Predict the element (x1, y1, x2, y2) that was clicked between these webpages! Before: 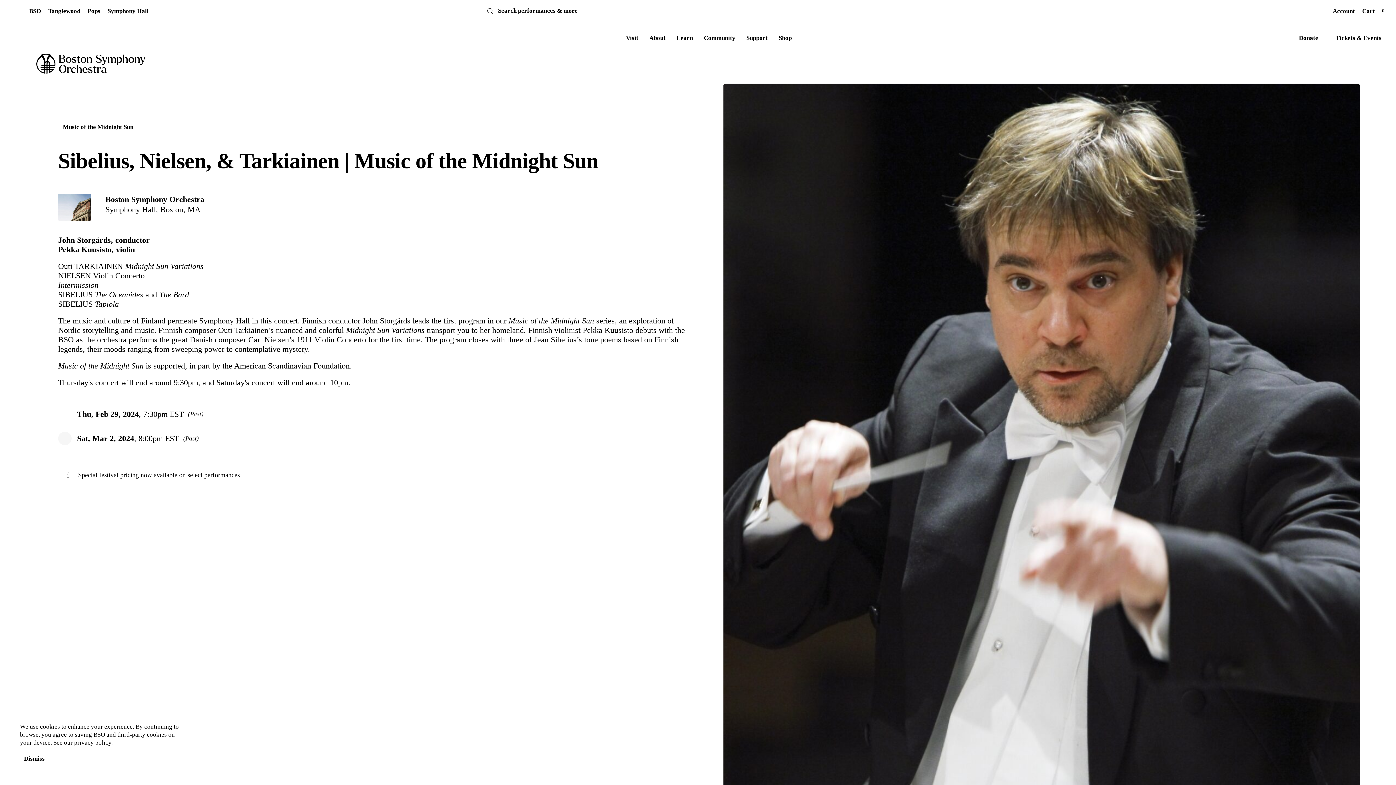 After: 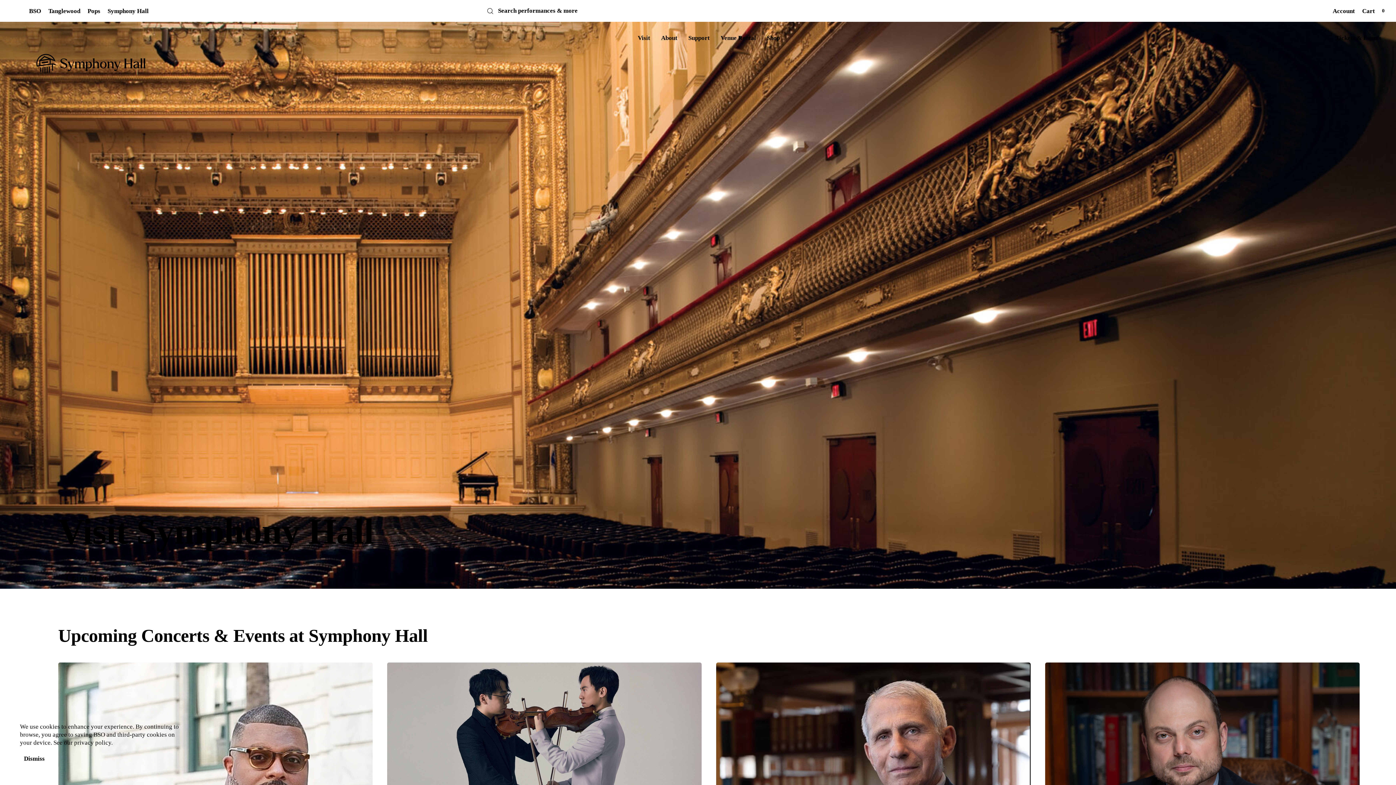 Action: label: Symphony Hall bbox: (107, 0, 148, 21)